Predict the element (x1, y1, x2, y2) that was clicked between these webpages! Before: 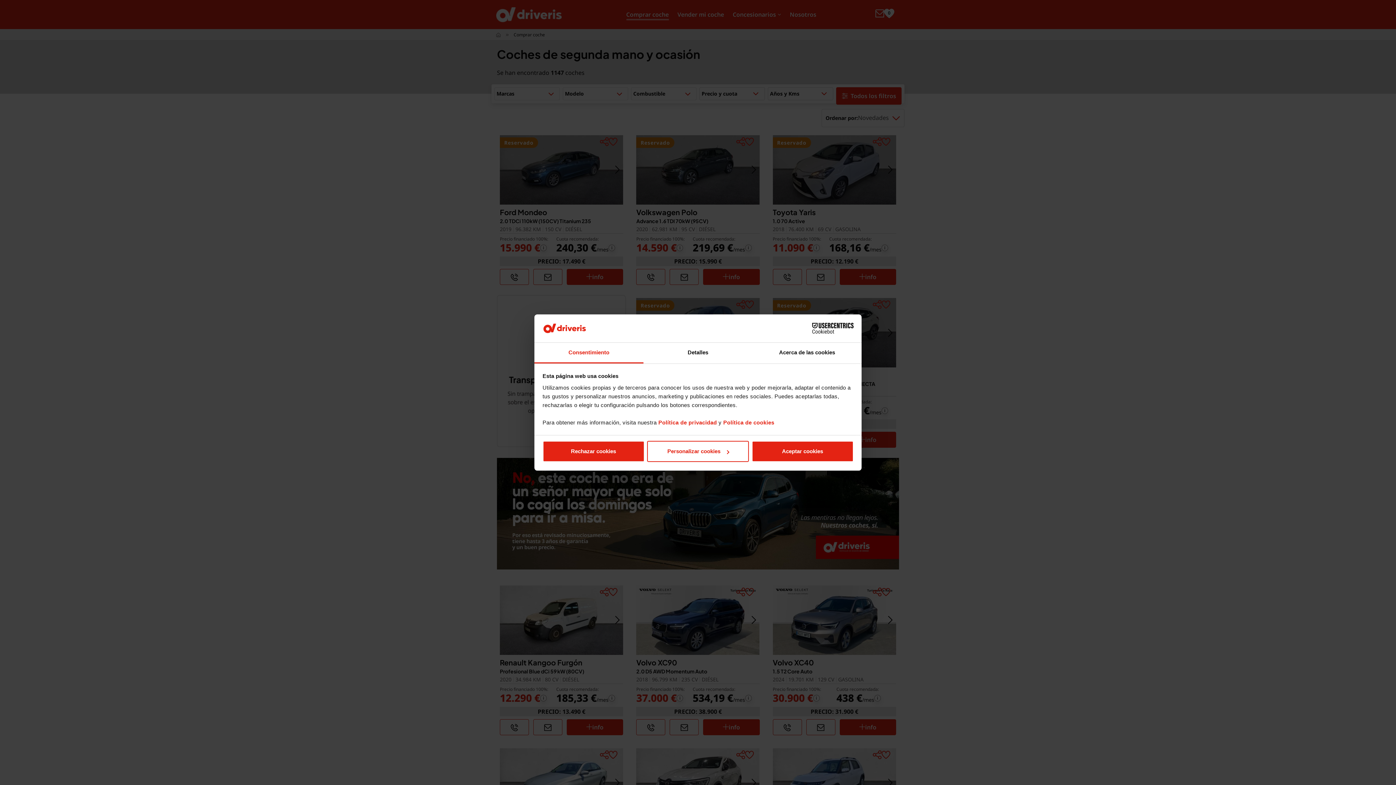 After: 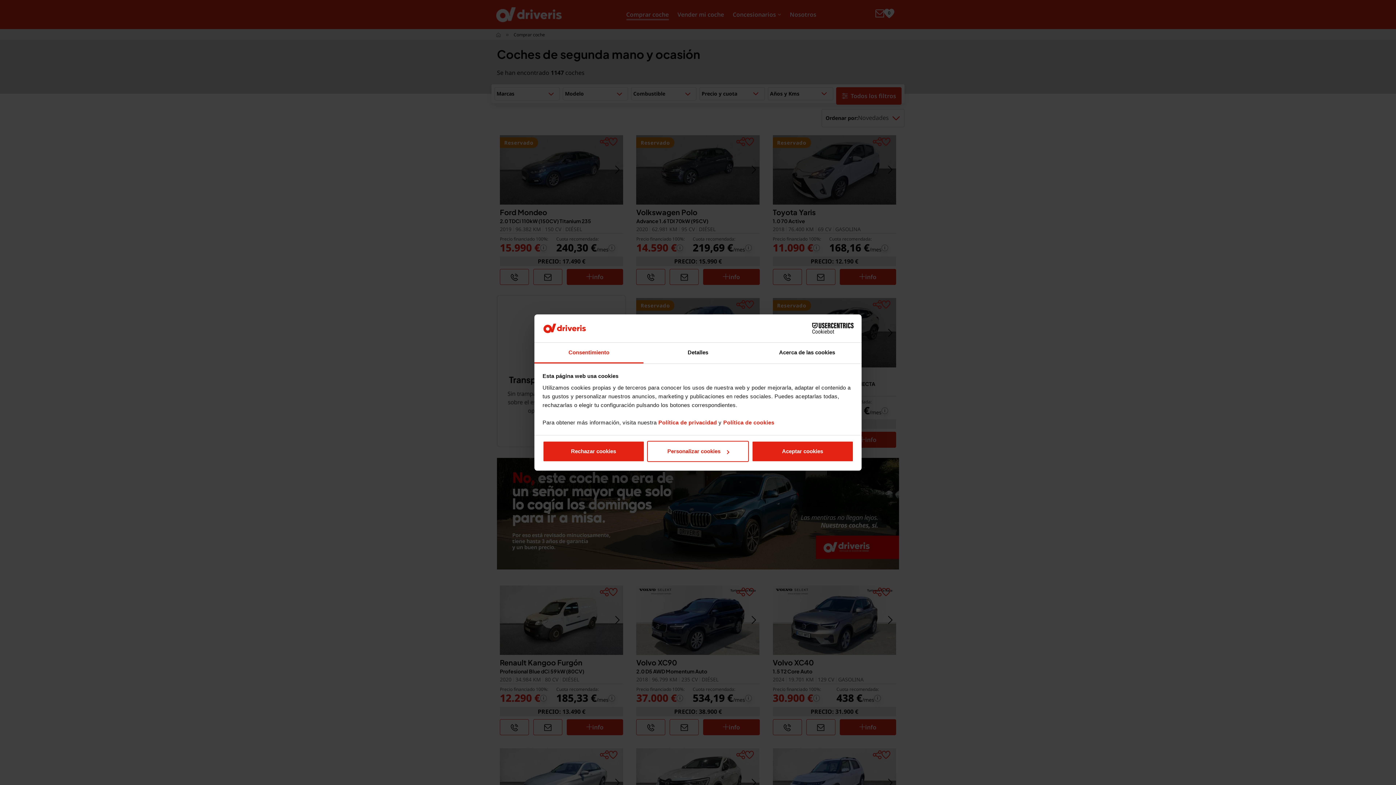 Action: bbox: (534, 342, 643, 363) label: Consentimiento